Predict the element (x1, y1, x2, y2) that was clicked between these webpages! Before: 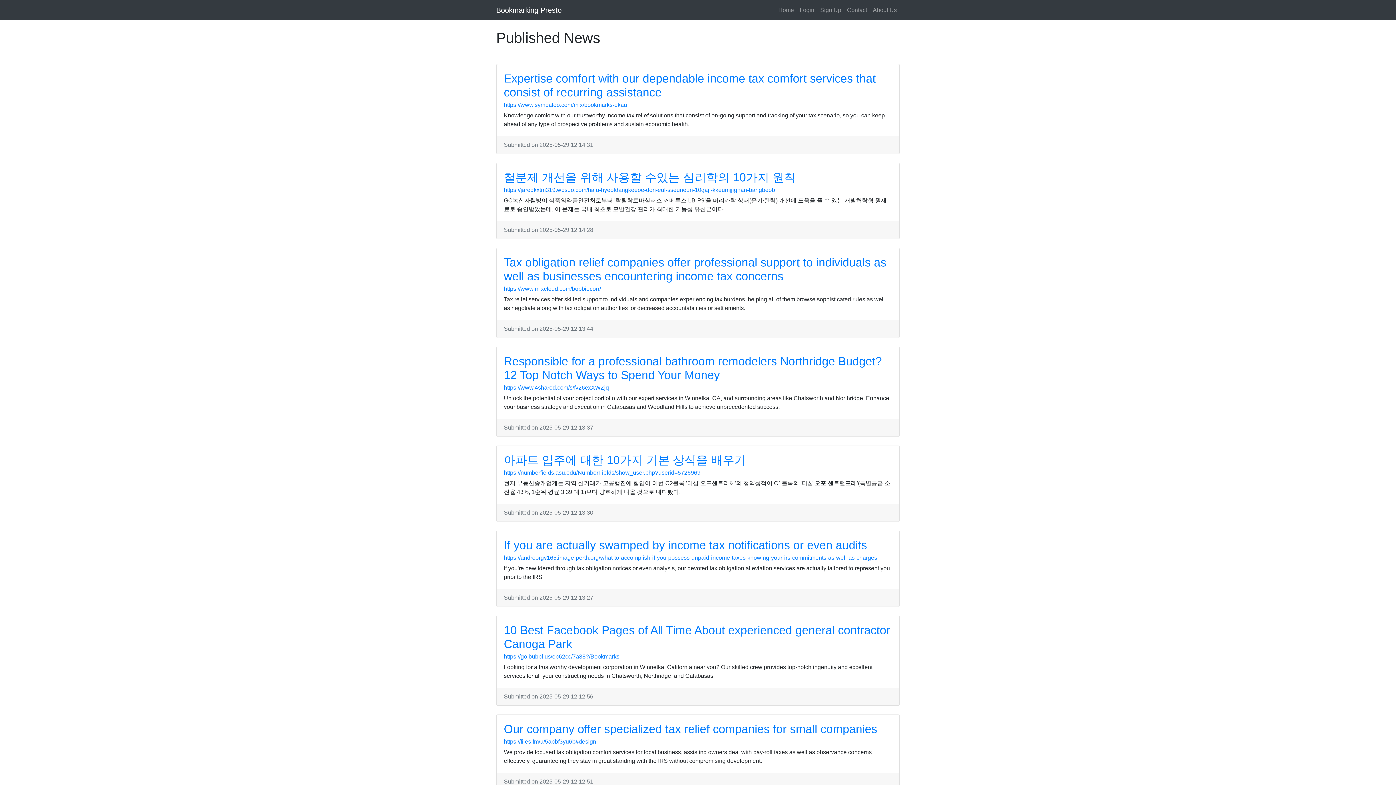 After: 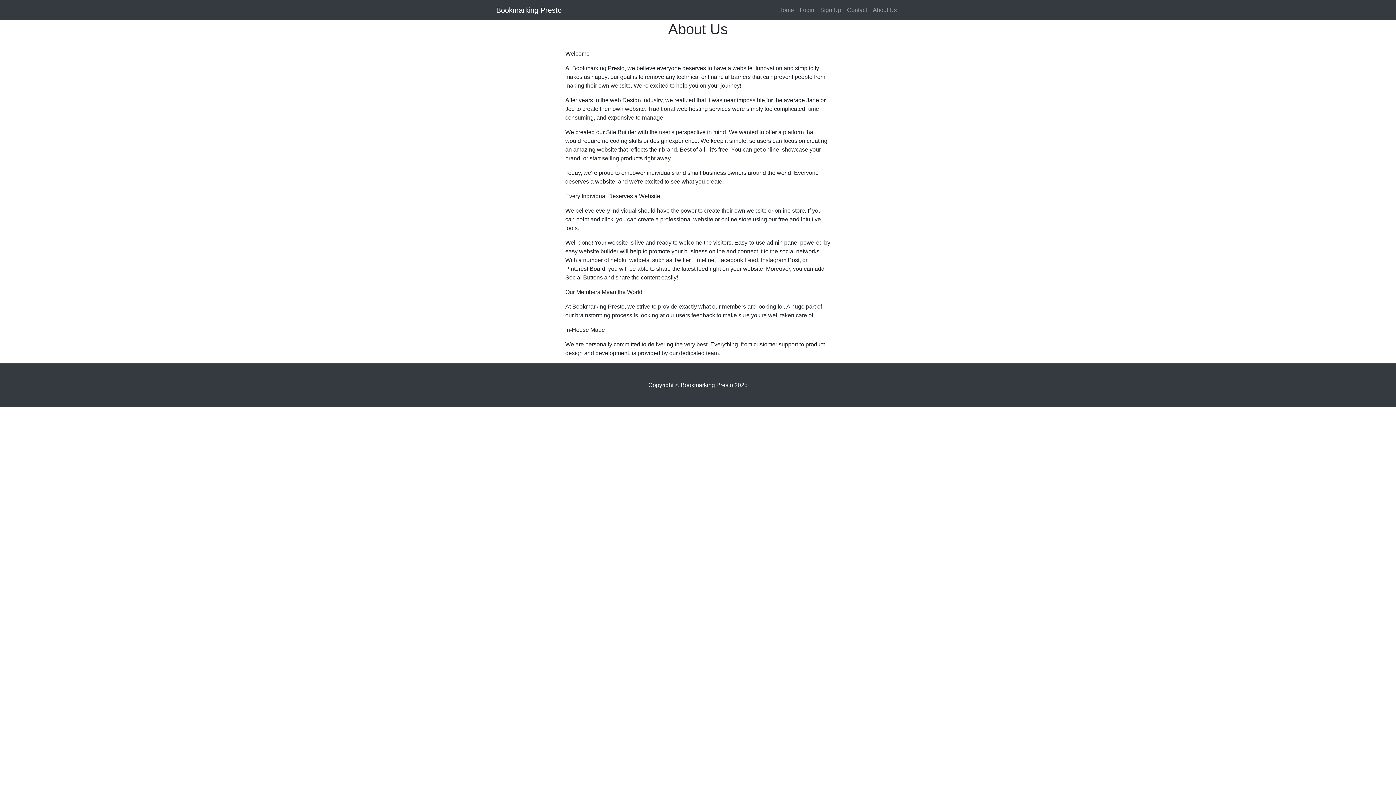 Action: label: About Us bbox: (870, 2, 900, 17)